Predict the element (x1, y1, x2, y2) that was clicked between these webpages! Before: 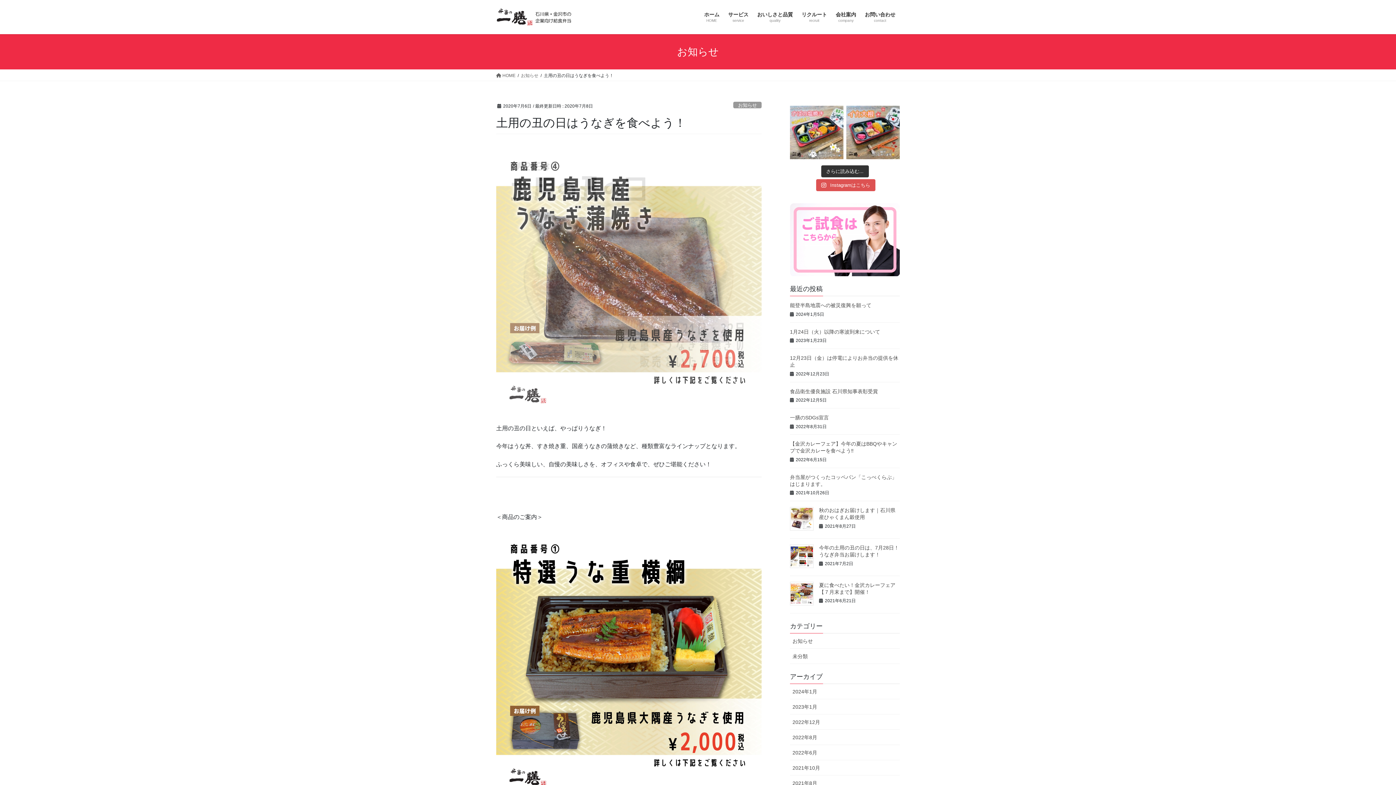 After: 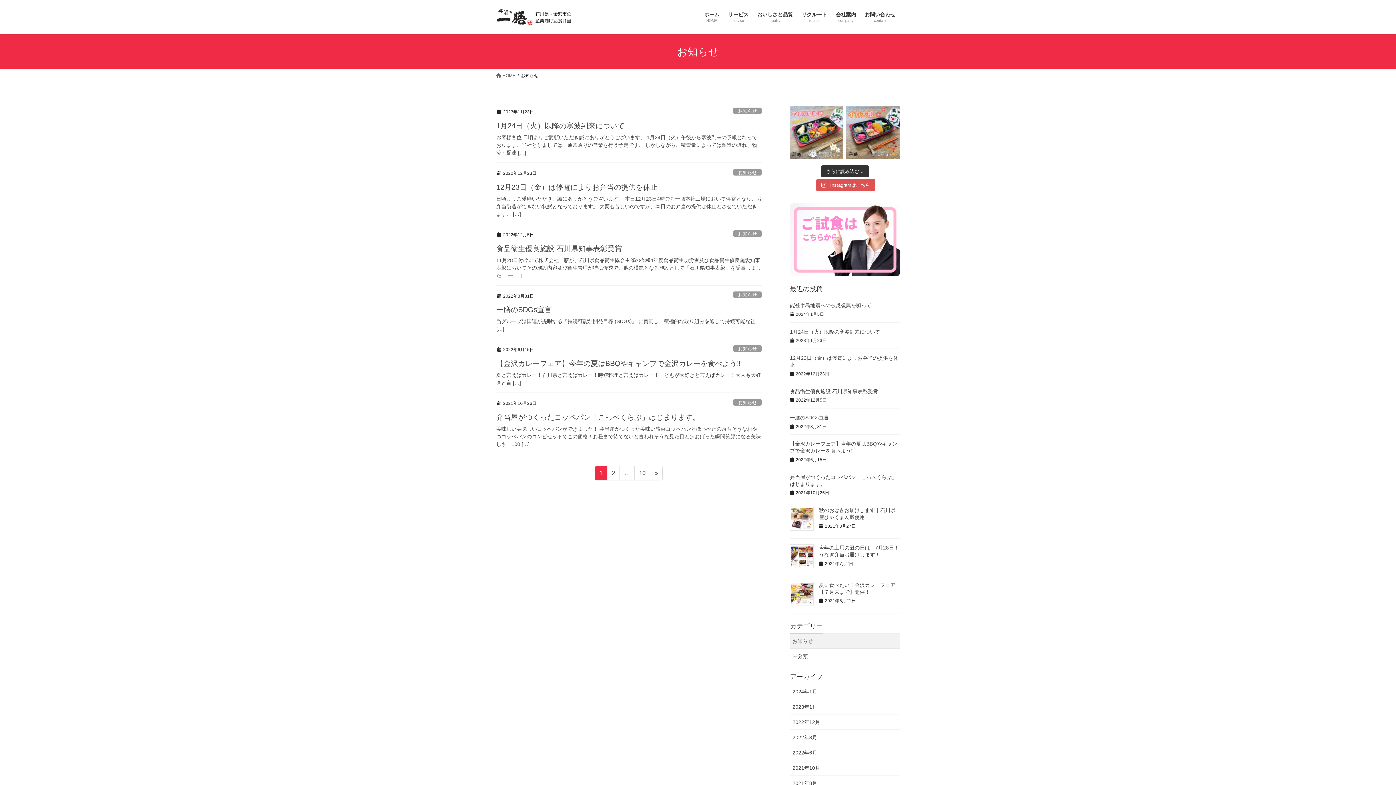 Action: label: お知らせ bbox: (733, 101, 761, 108)